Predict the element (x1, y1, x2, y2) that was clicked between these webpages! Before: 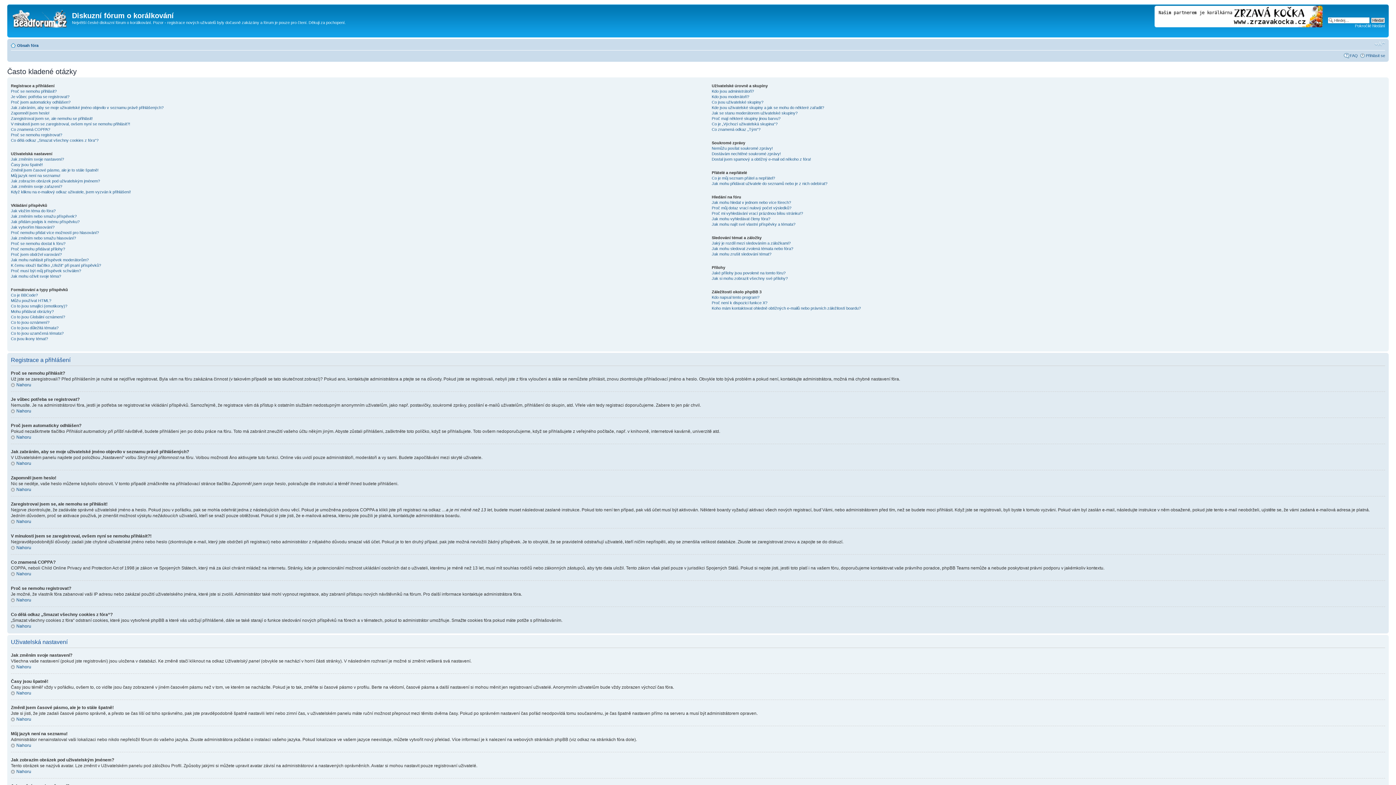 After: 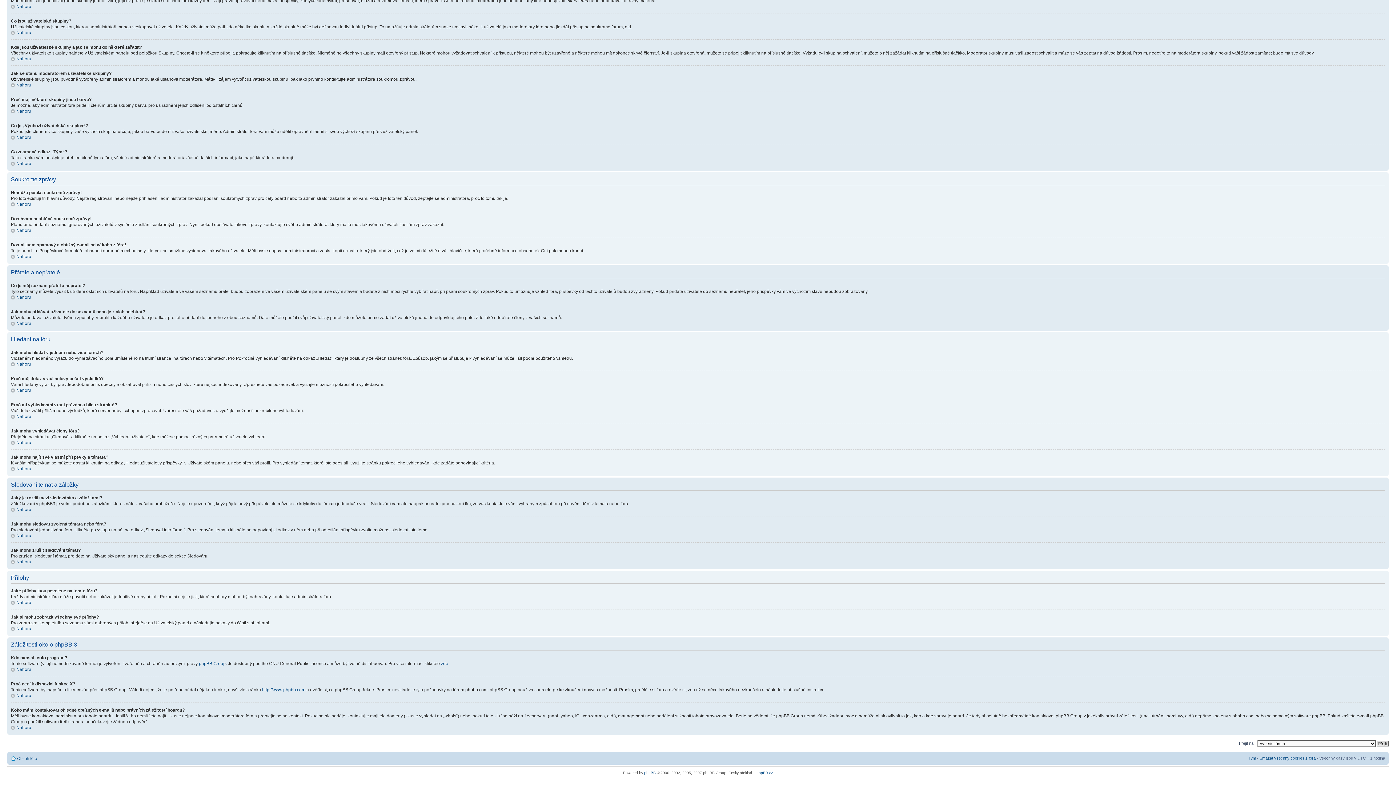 Action: label: Jaký je rozdíl mezi sledováním a záložkami? bbox: (711, 241, 790, 245)